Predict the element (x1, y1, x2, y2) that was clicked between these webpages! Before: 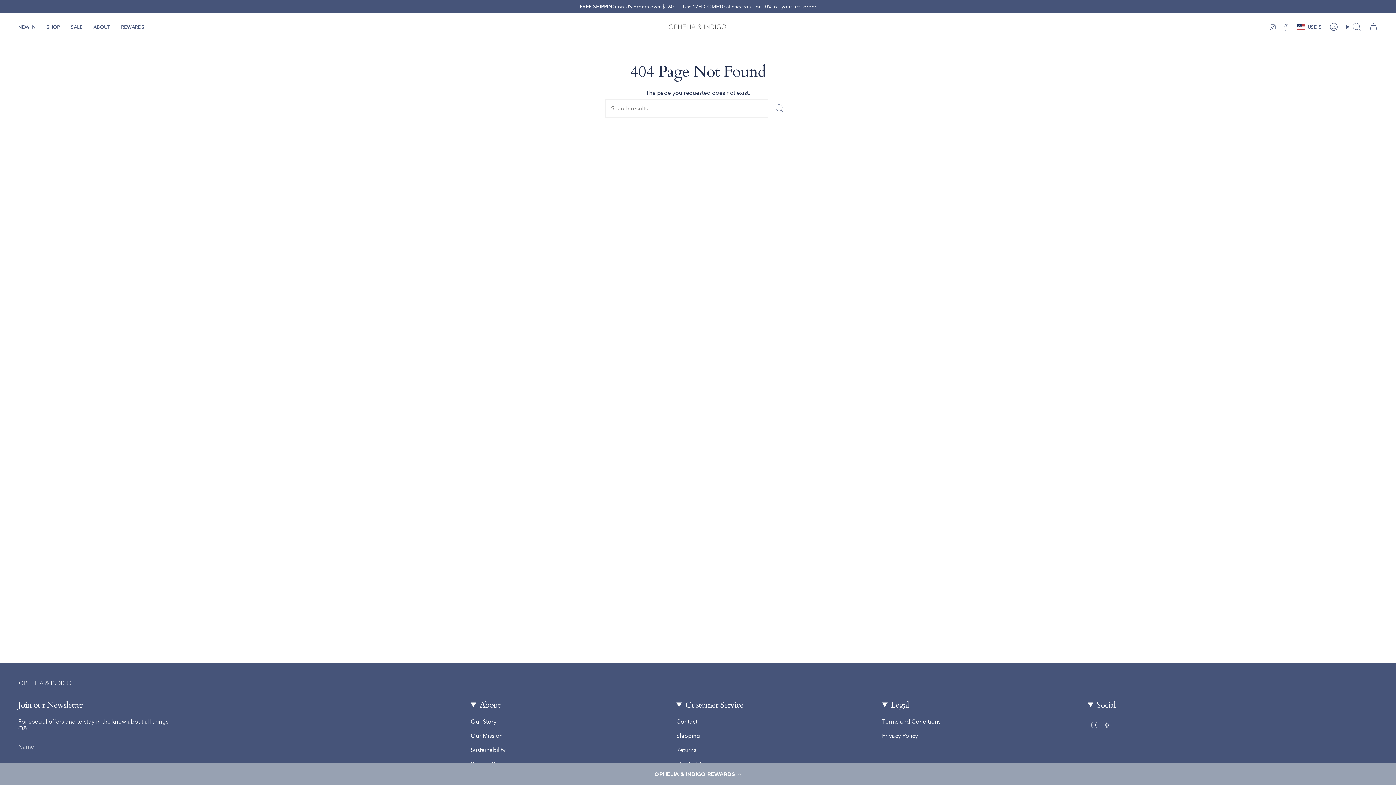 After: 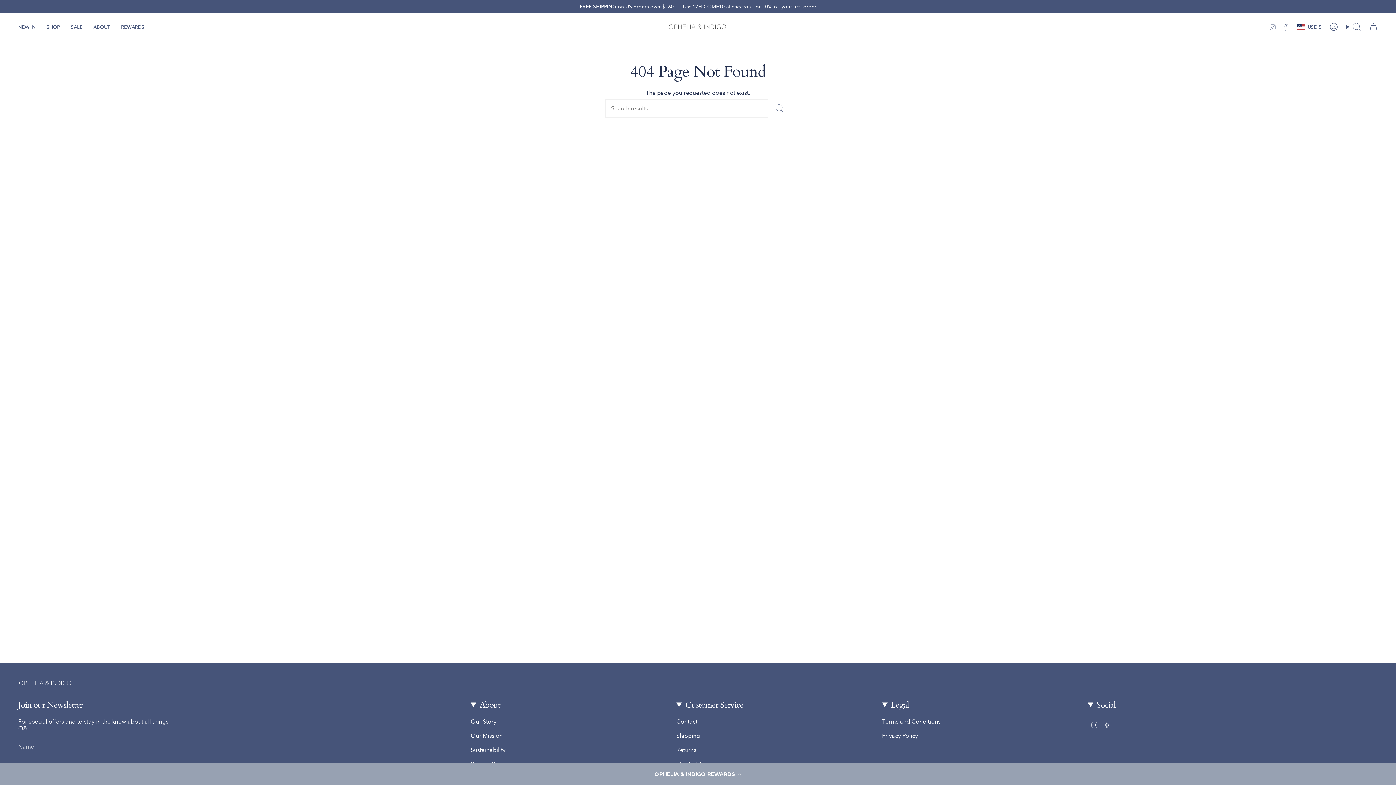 Action: label: Instagram bbox: (1269, 23, 1276, 29)